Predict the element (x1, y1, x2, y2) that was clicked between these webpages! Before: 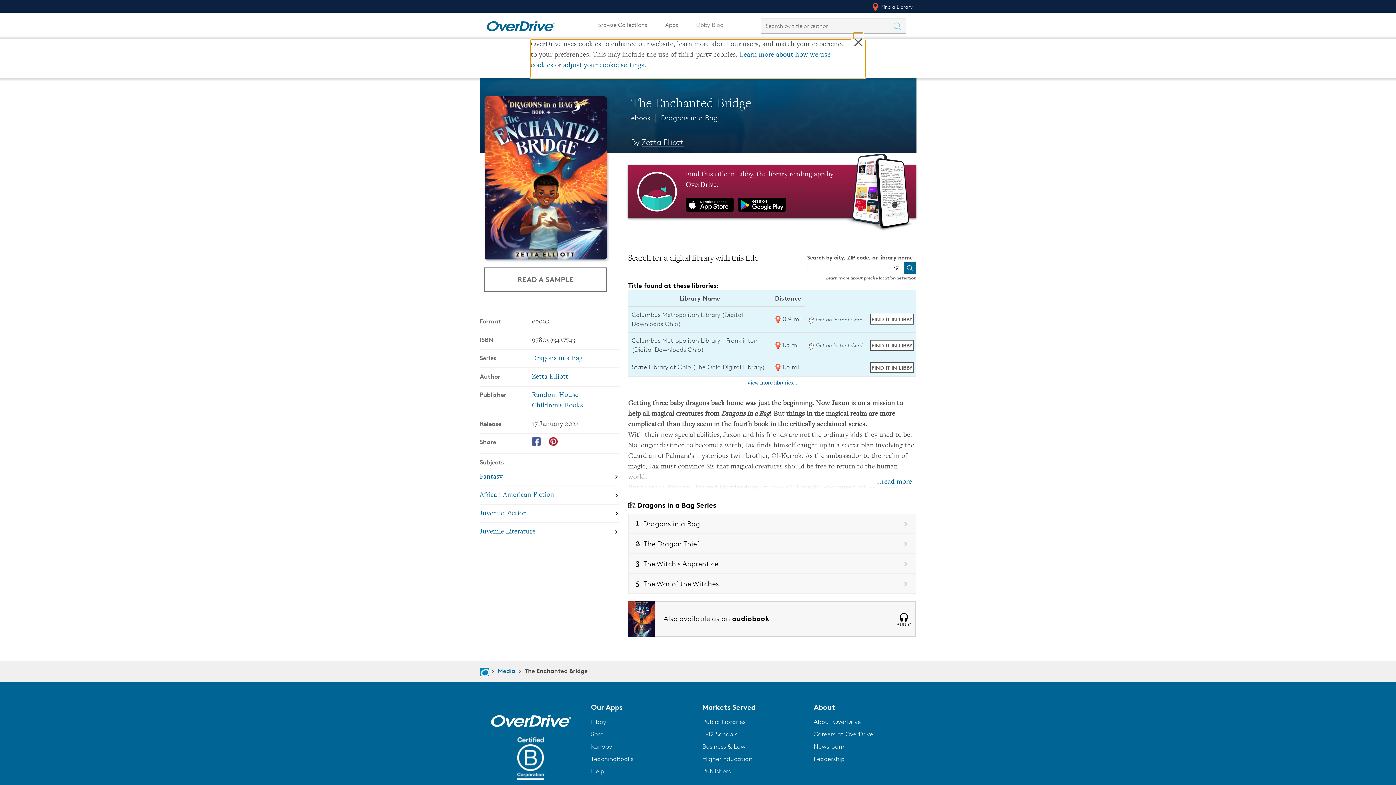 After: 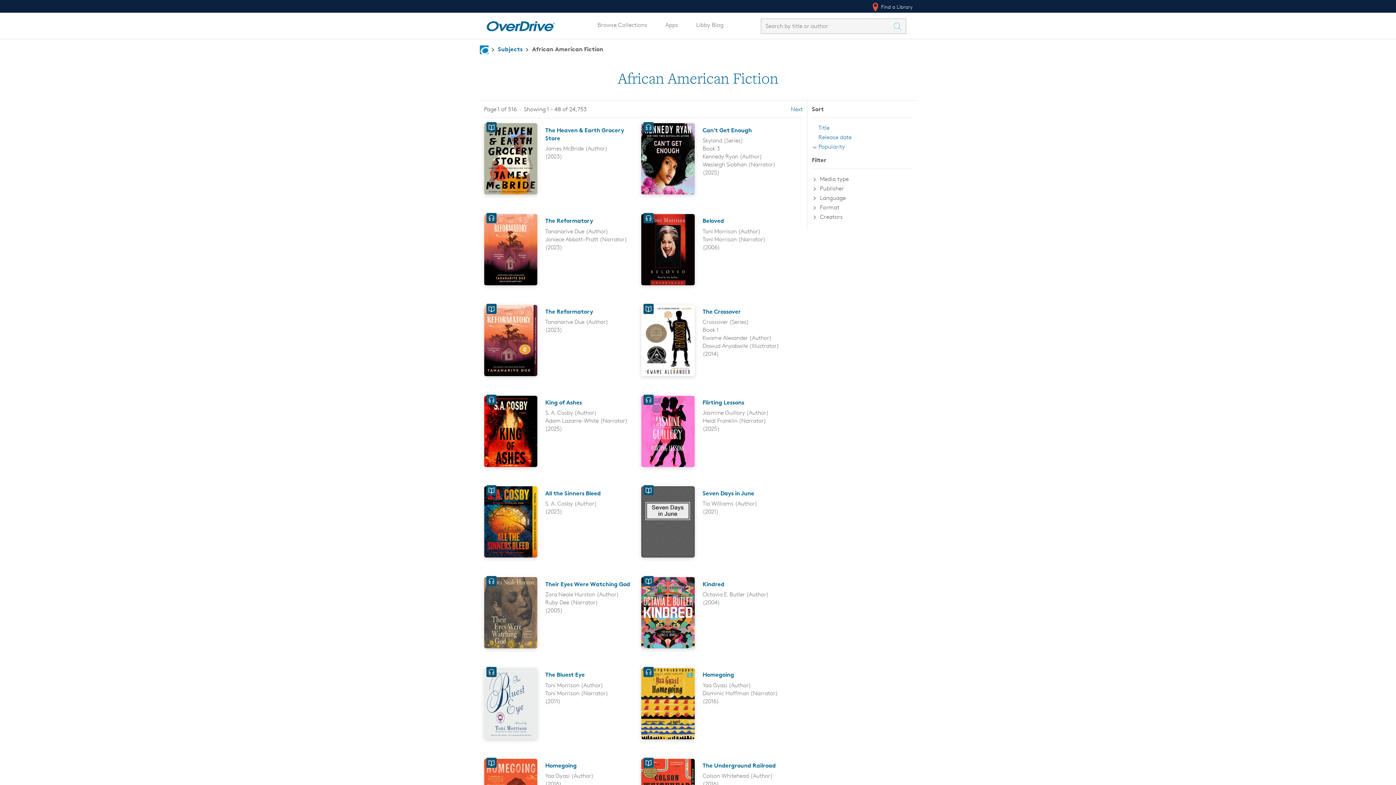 Action: bbox: (479, 486, 619, 505) label: Search by subject, African American Fiction